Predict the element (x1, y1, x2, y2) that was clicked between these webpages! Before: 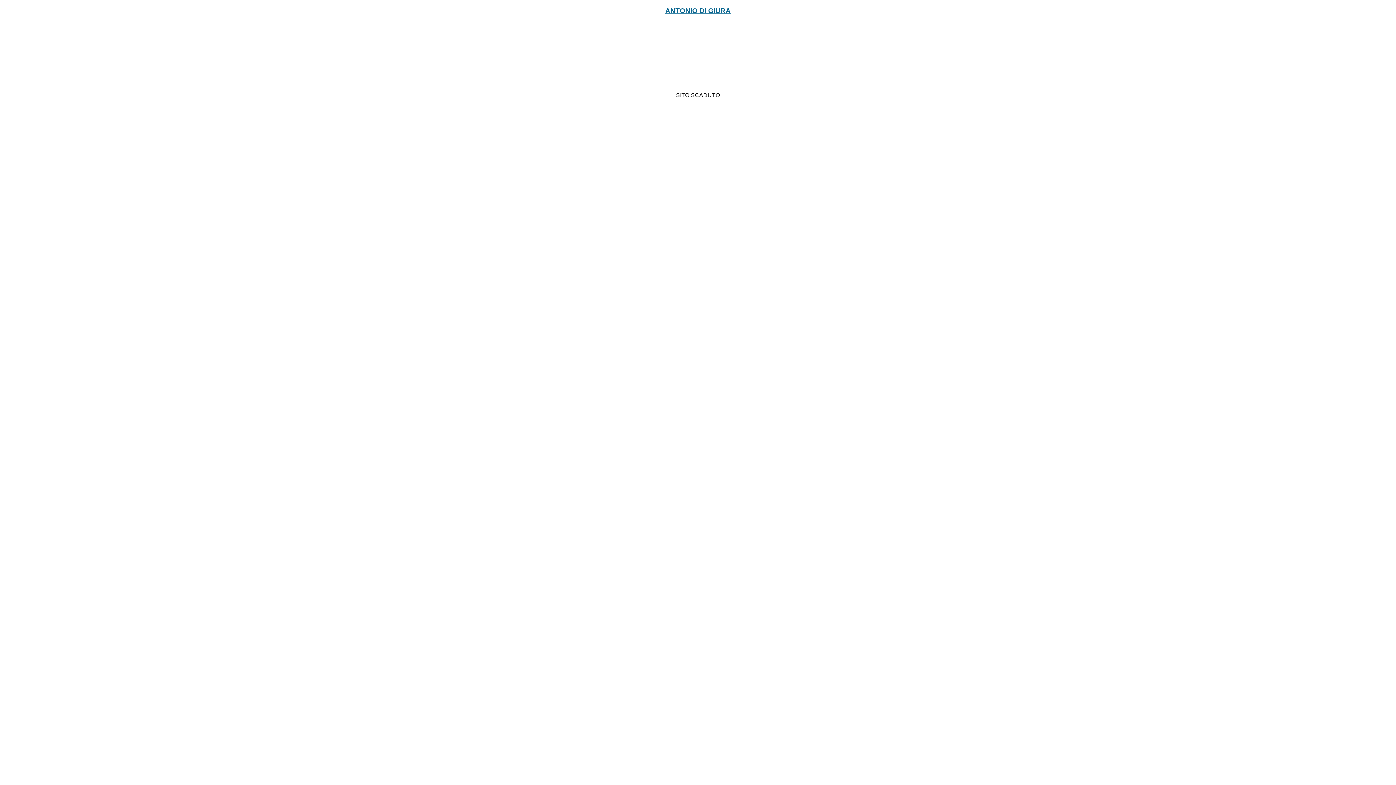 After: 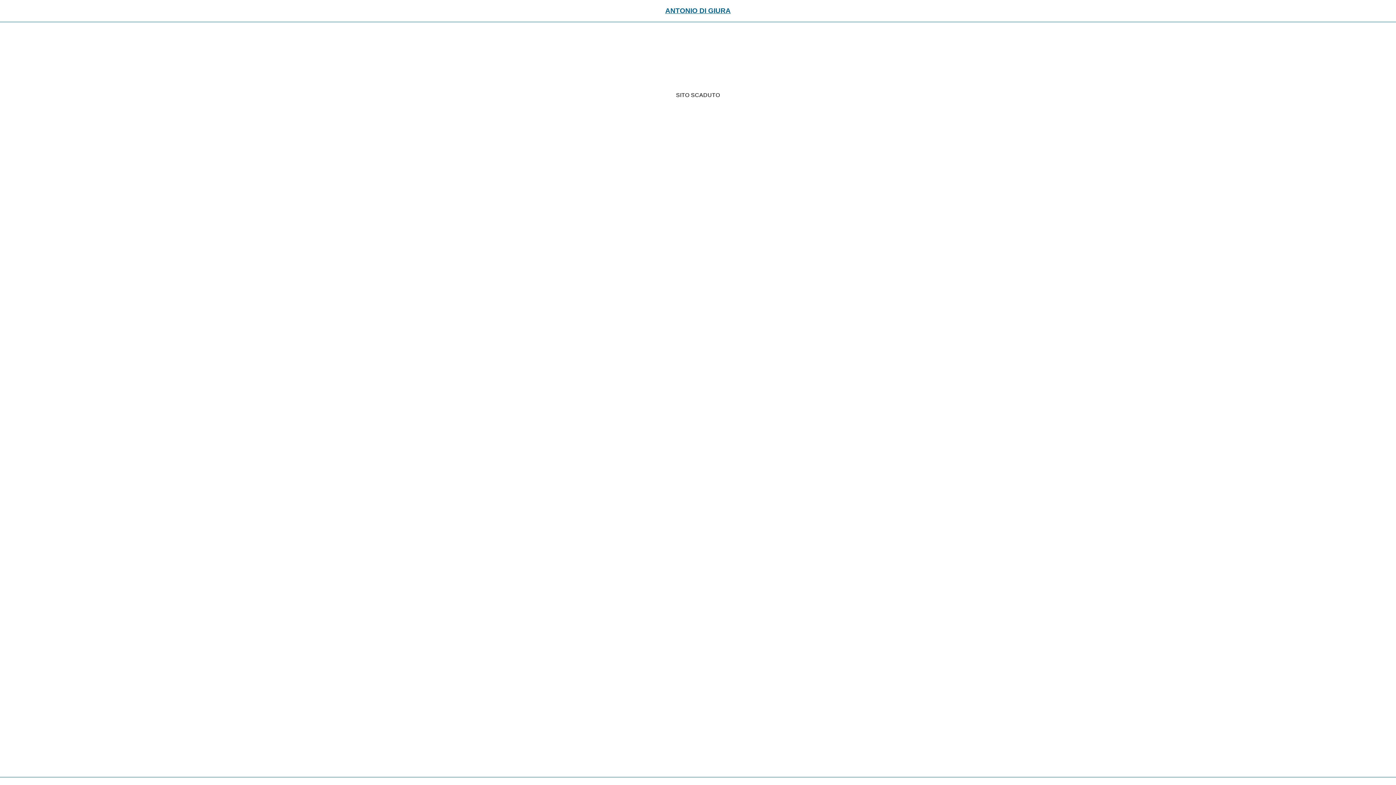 Action: bbox: (665, 6, 730, 14) label: ANTONIO DI GIURA